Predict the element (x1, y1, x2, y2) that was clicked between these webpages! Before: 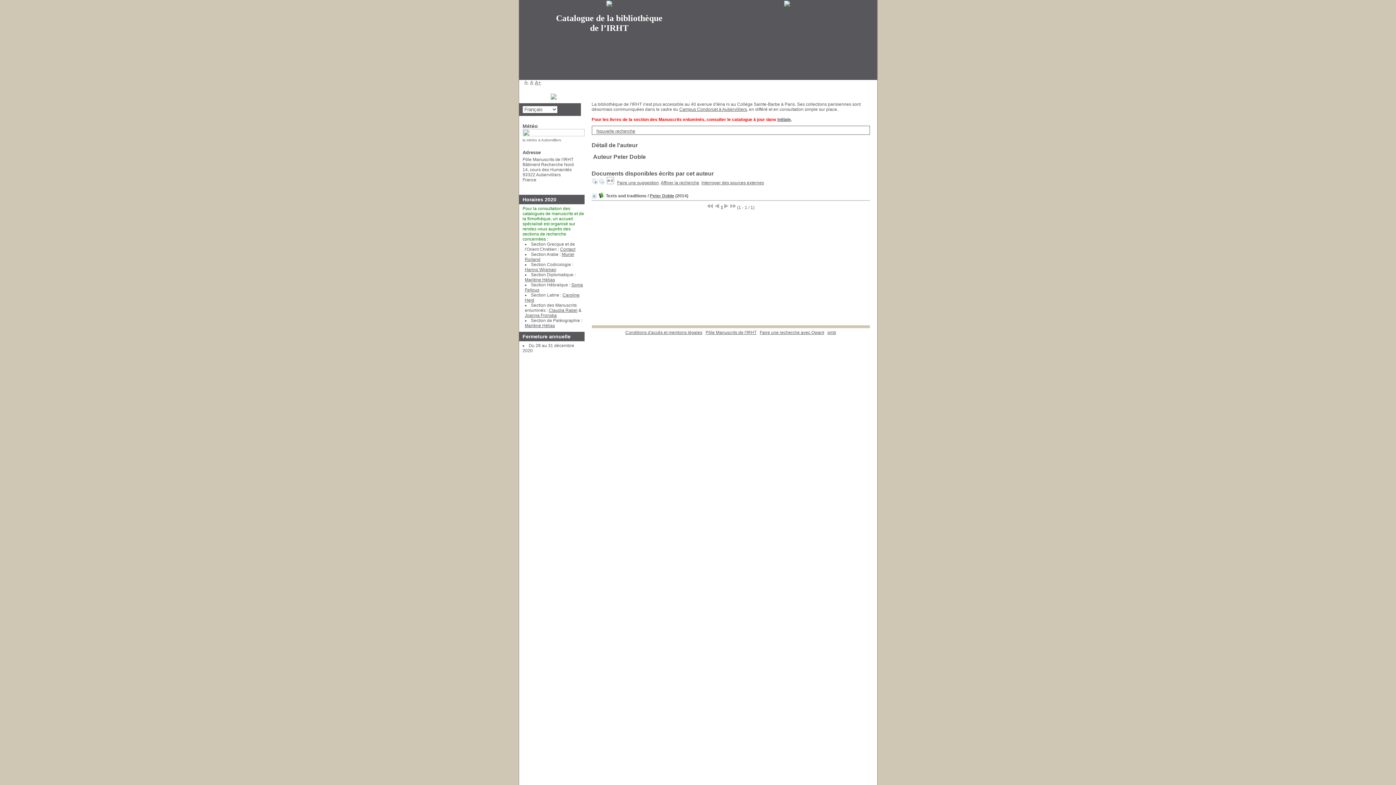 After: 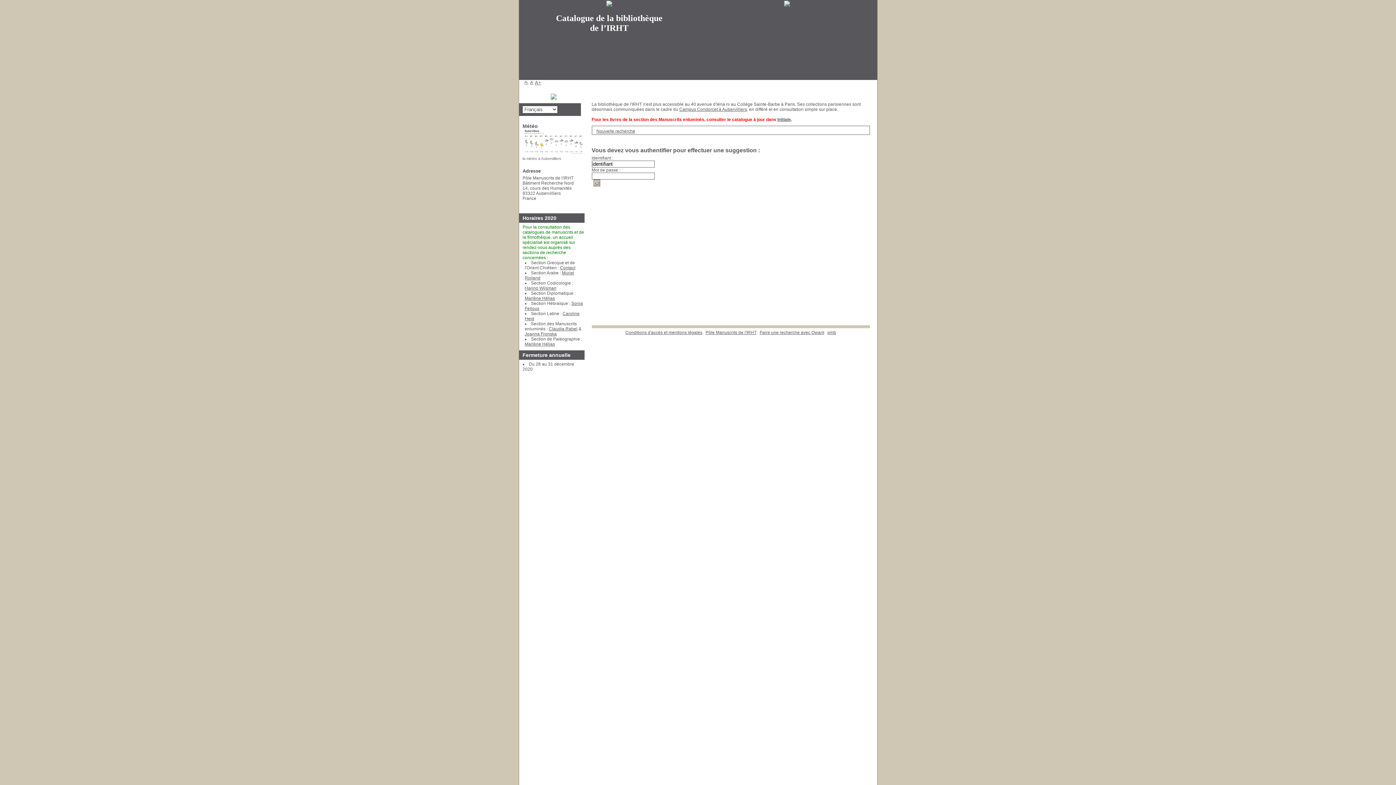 Action: bbox: (617, 180, 659, 185) label: Faire une suggestion